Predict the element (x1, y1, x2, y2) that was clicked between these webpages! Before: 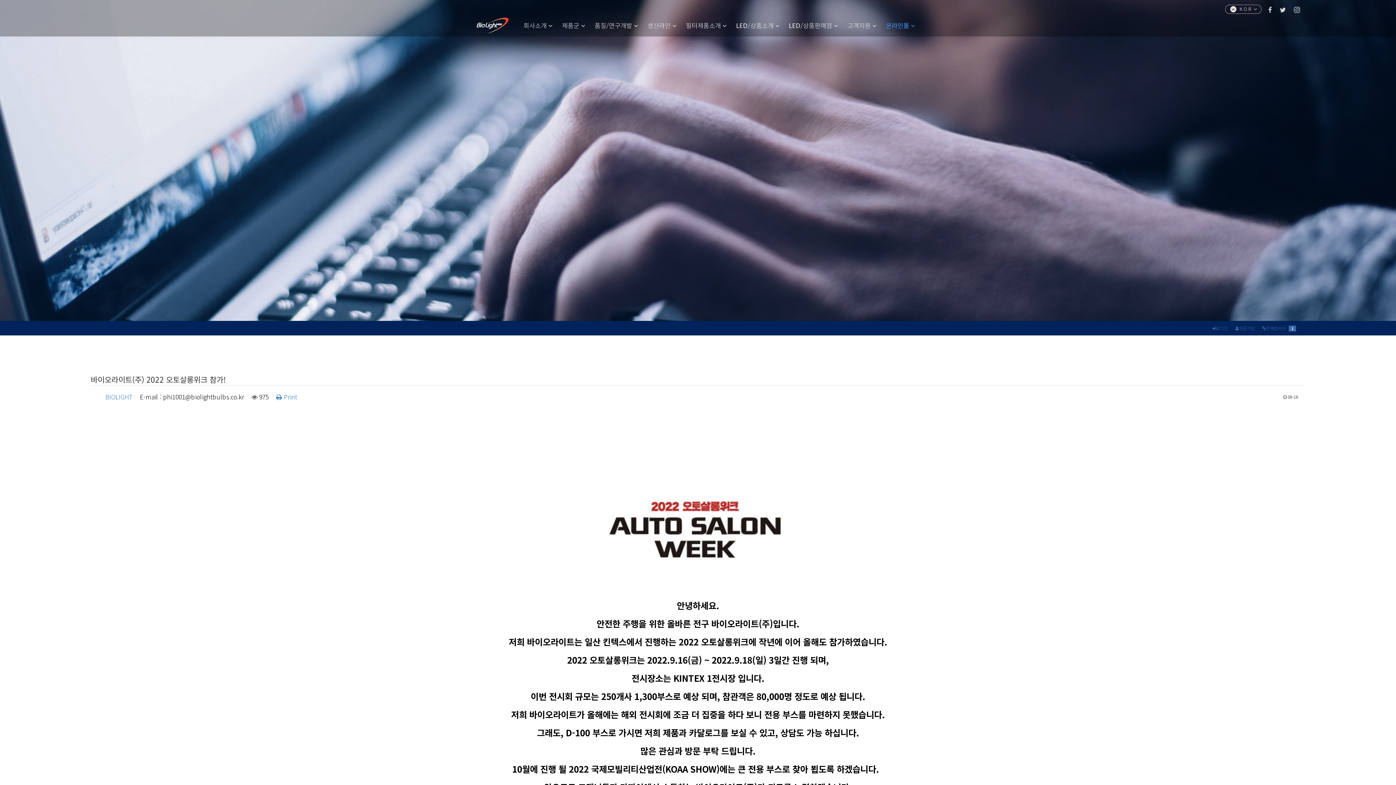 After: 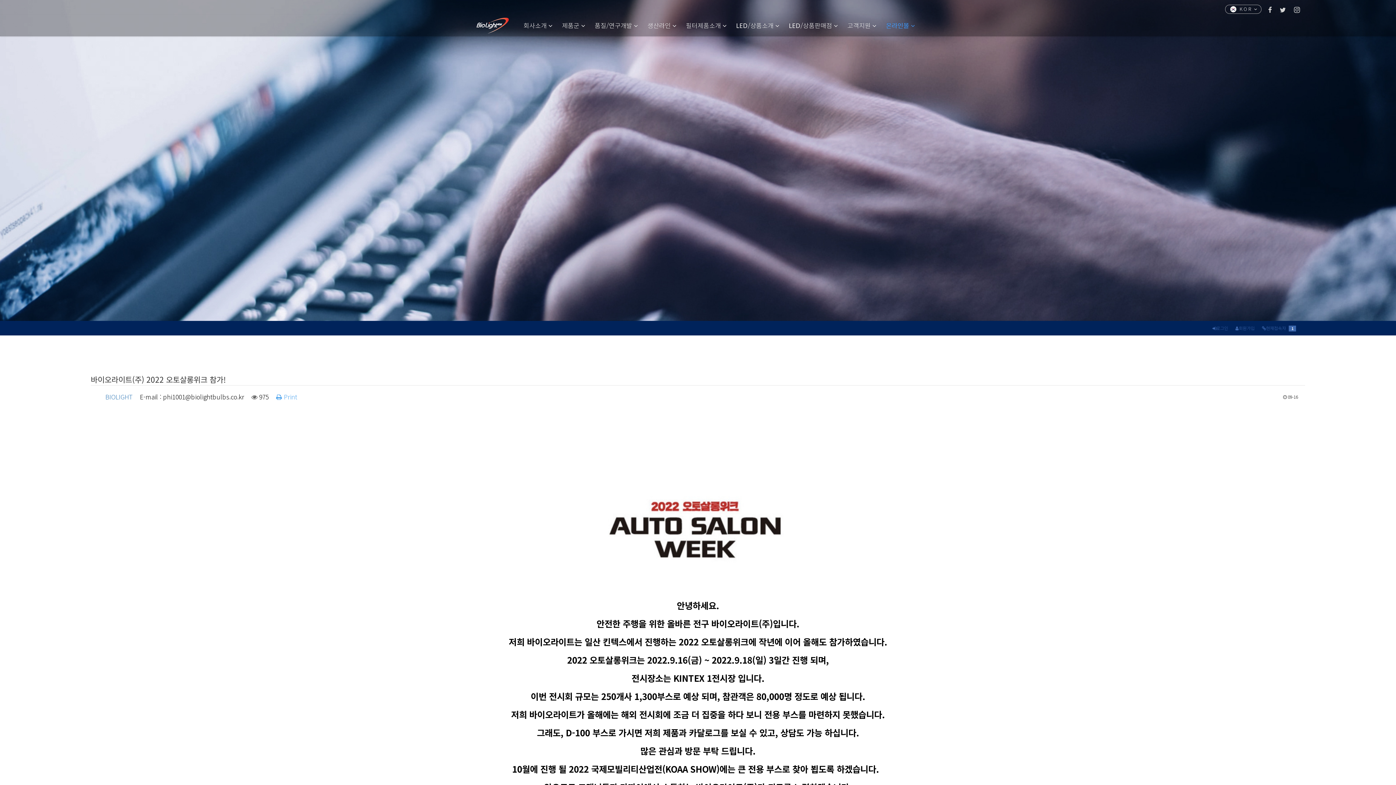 Action: label:  Print bbox: (276, 392, 297, 401)